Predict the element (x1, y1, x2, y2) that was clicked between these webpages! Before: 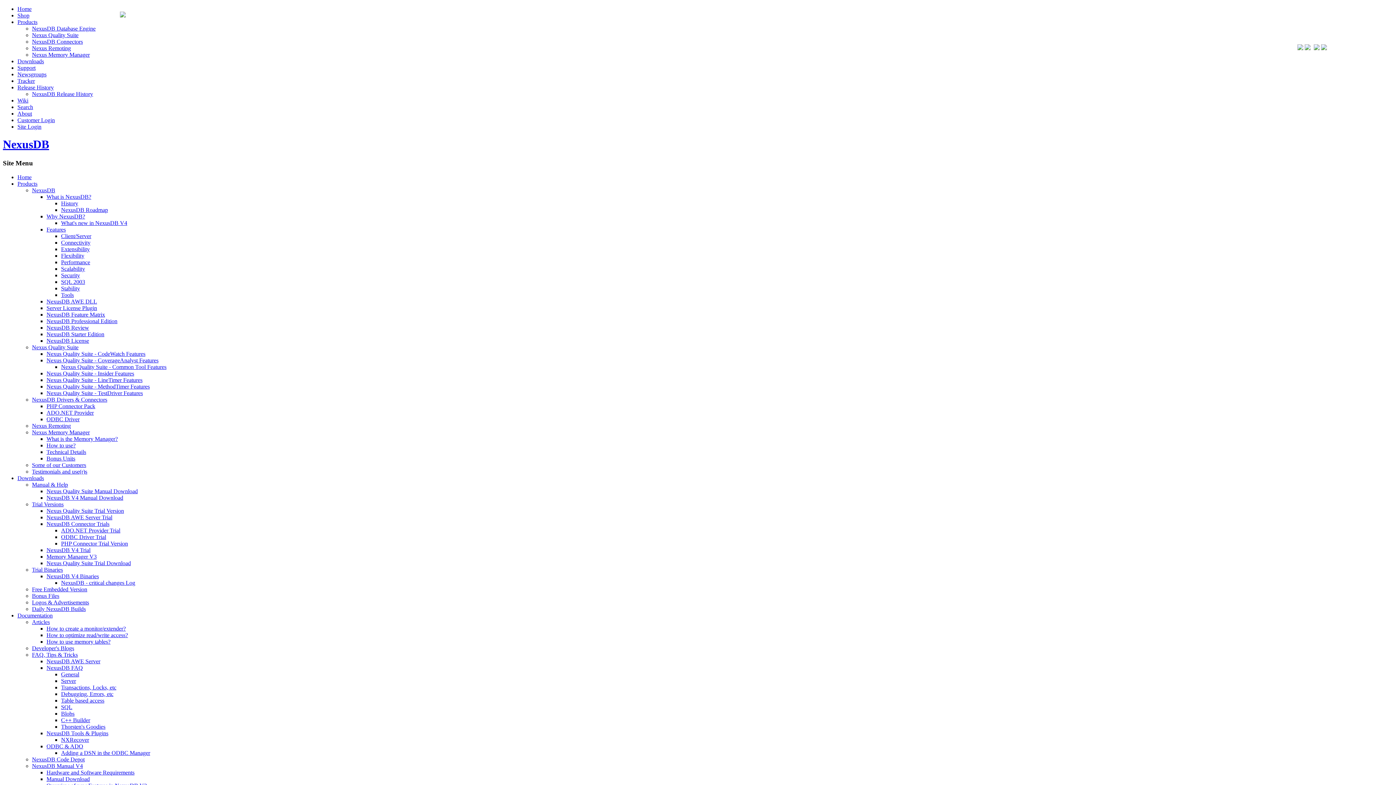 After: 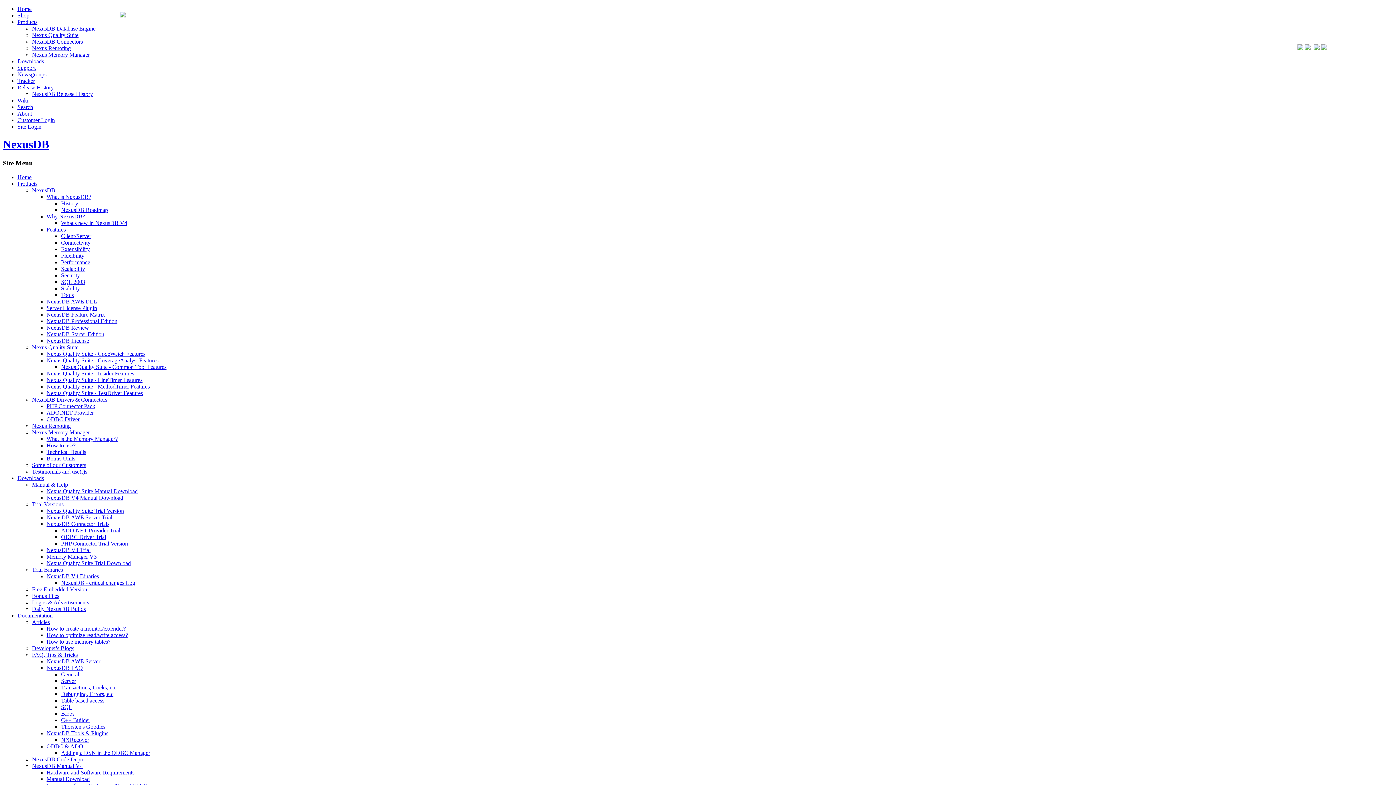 Action: bbox: (32, 90, 93, 97) label: NexusDB Release History